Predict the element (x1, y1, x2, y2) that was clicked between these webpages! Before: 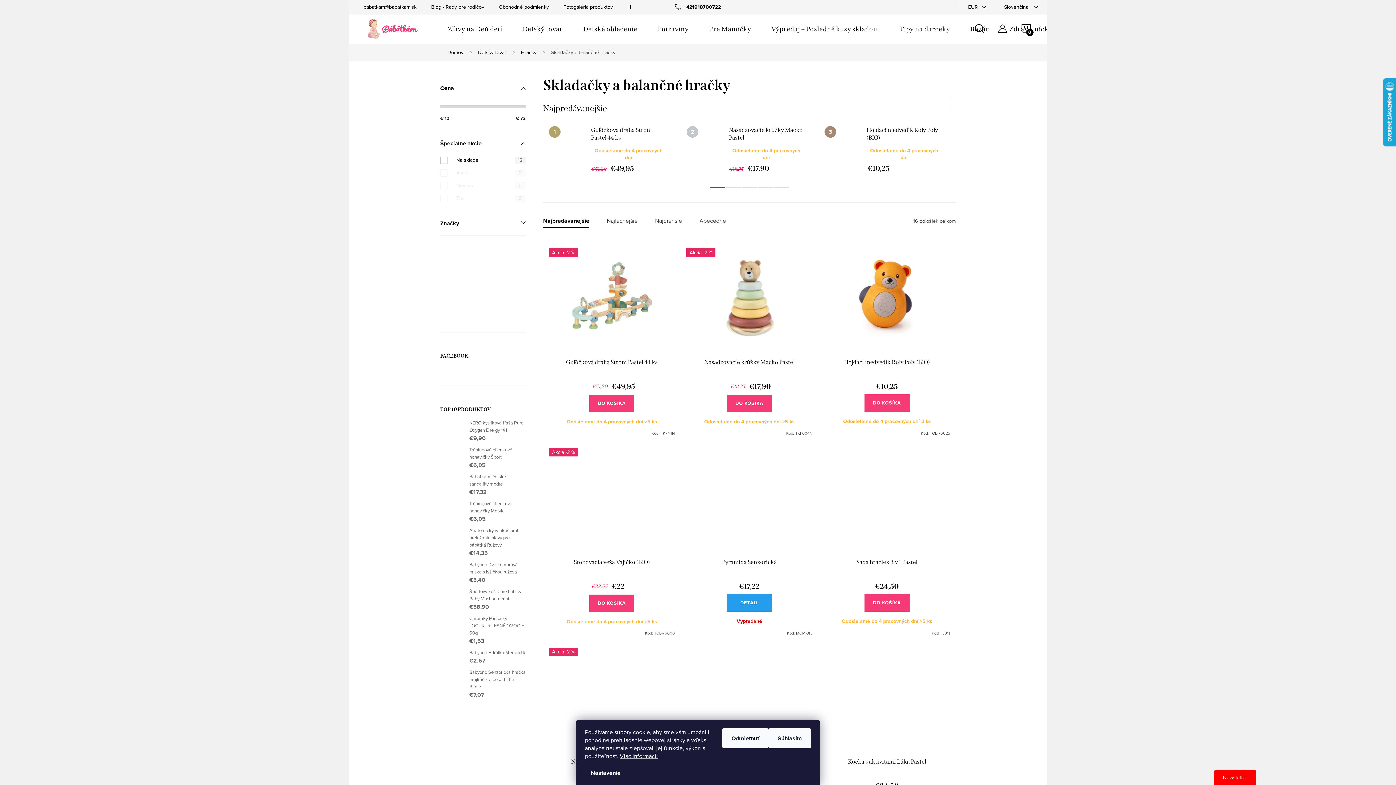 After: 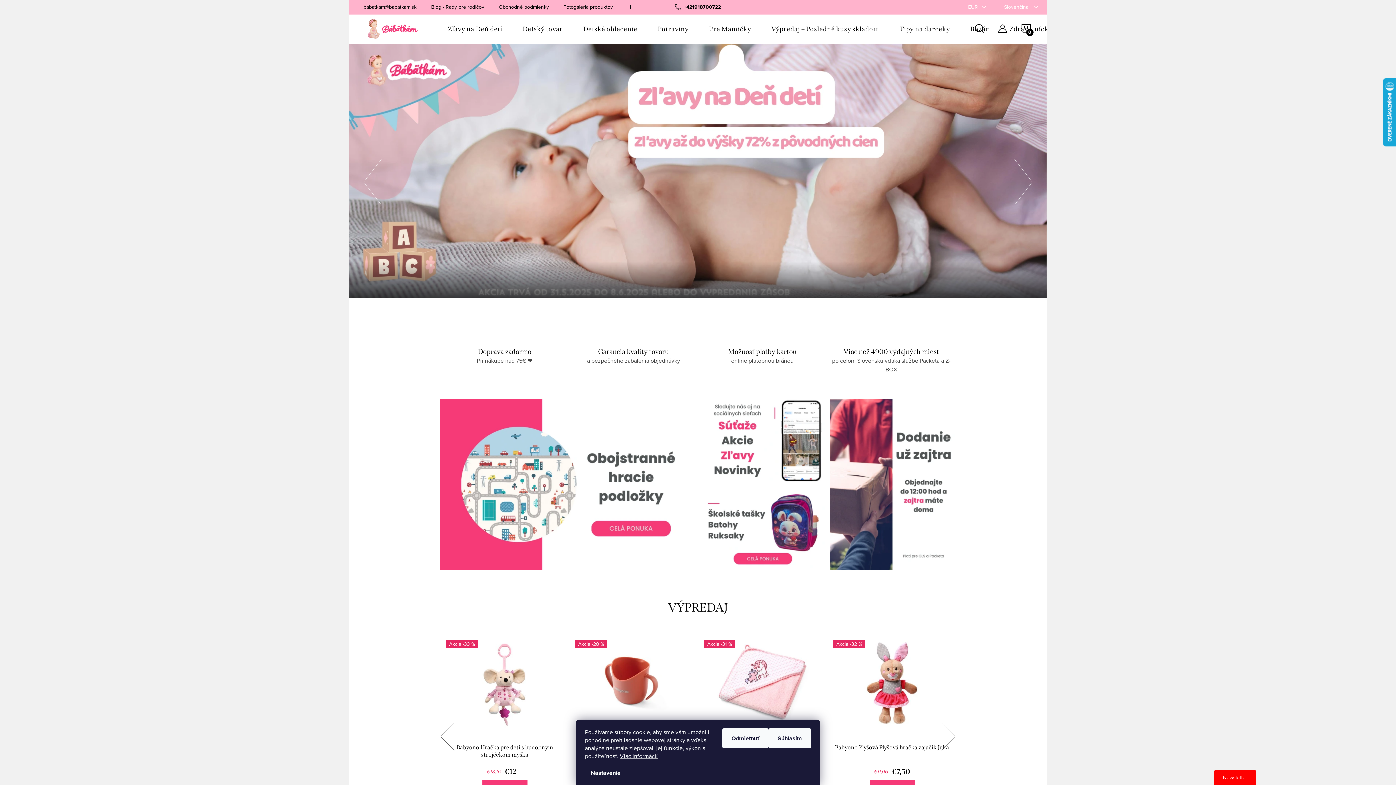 Action: bbox: (363, 18, 425, 39)